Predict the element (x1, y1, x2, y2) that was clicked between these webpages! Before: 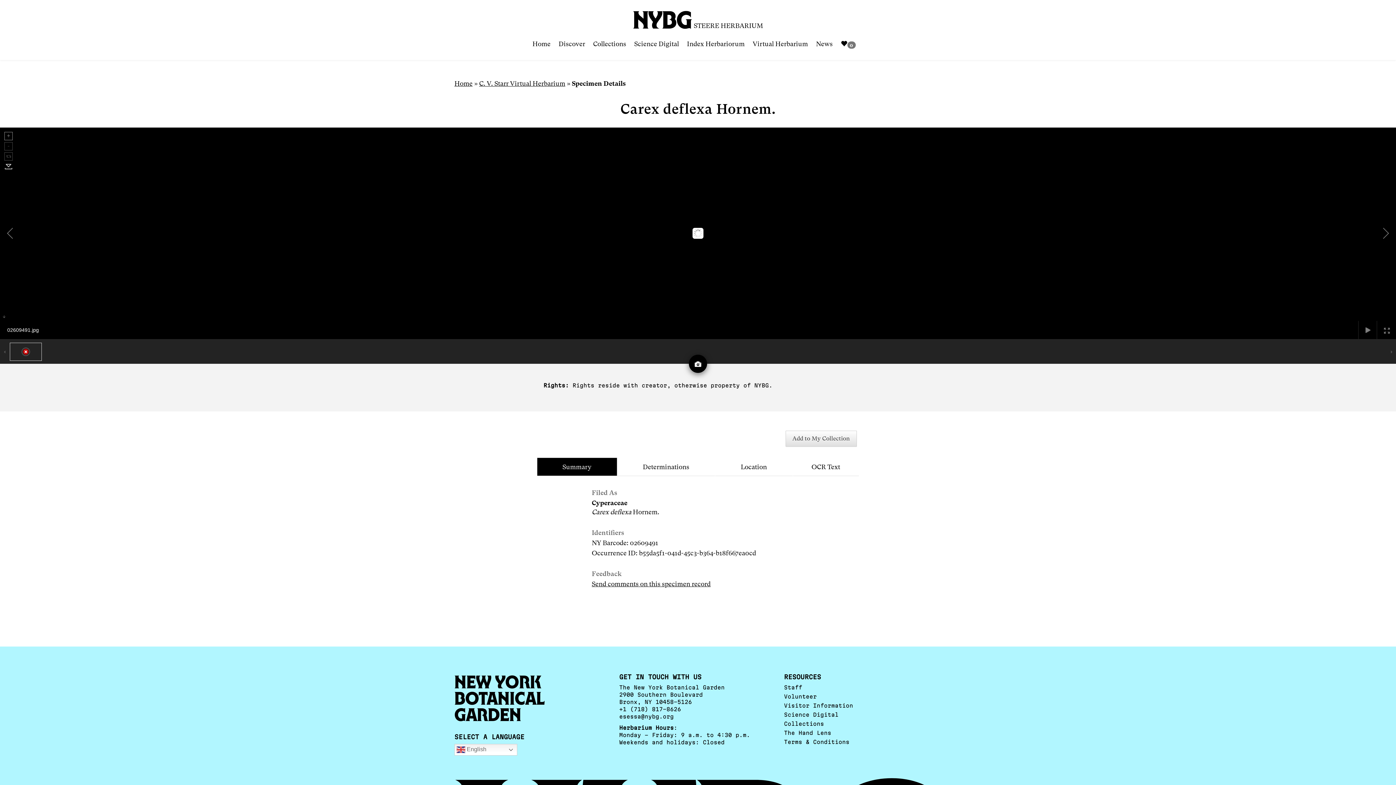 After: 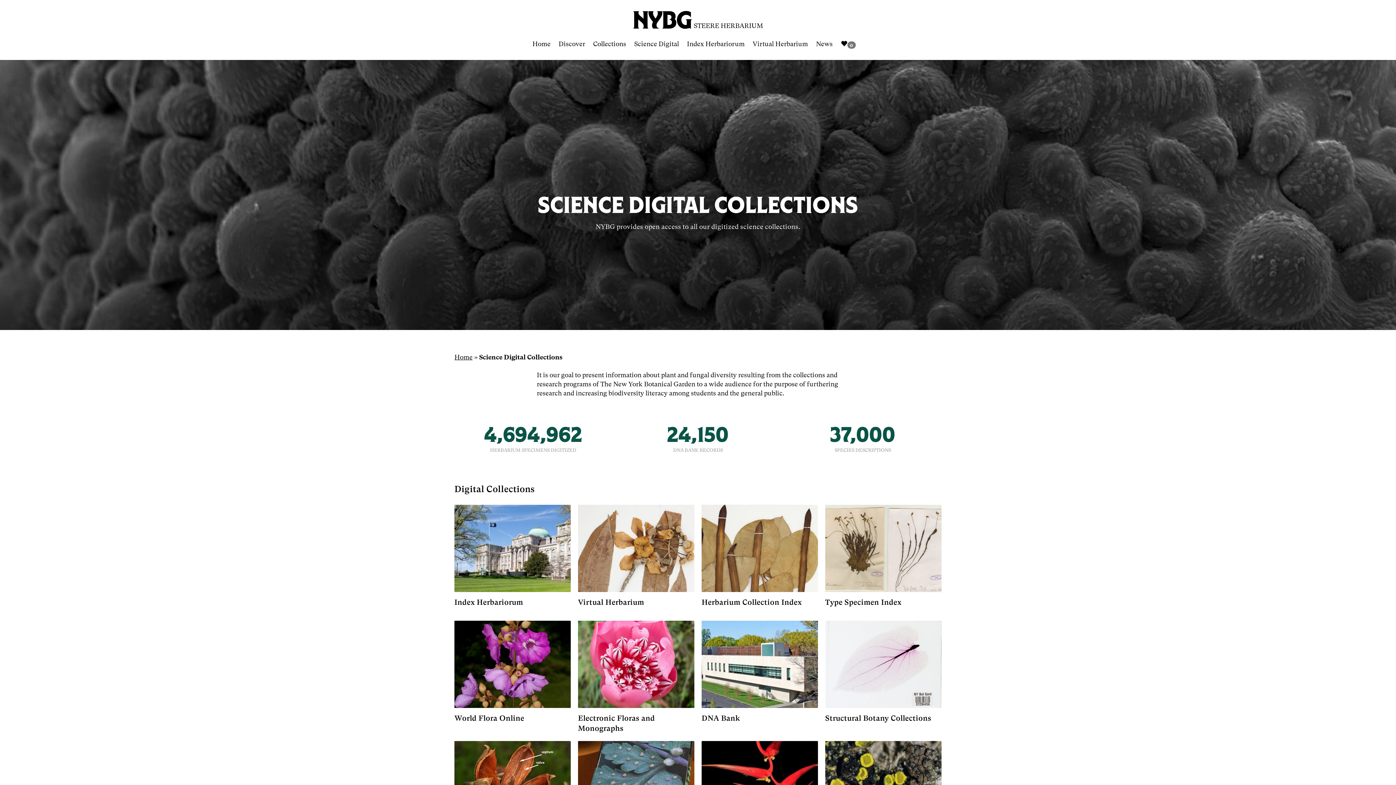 Action: label: Science Digital bbox: (784, 712, 838, 718)